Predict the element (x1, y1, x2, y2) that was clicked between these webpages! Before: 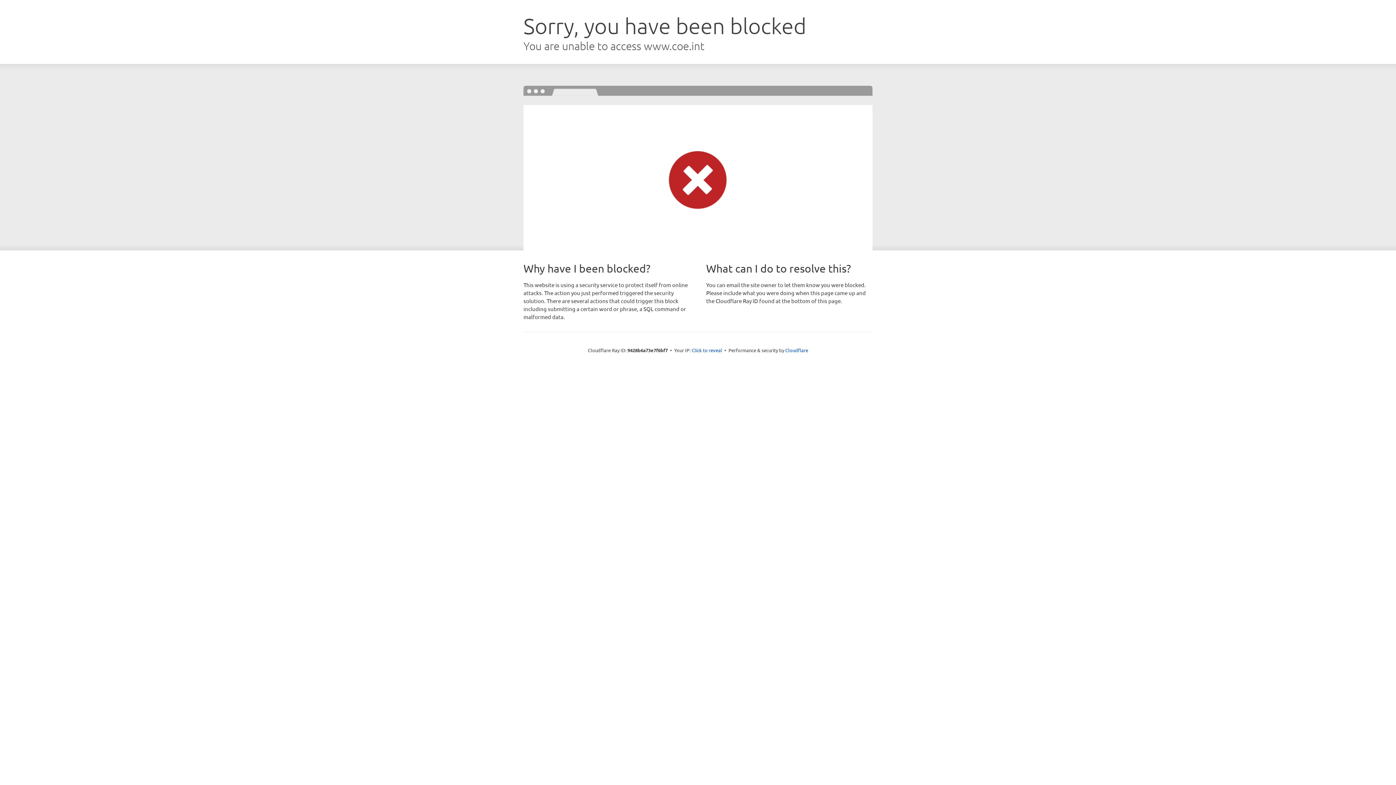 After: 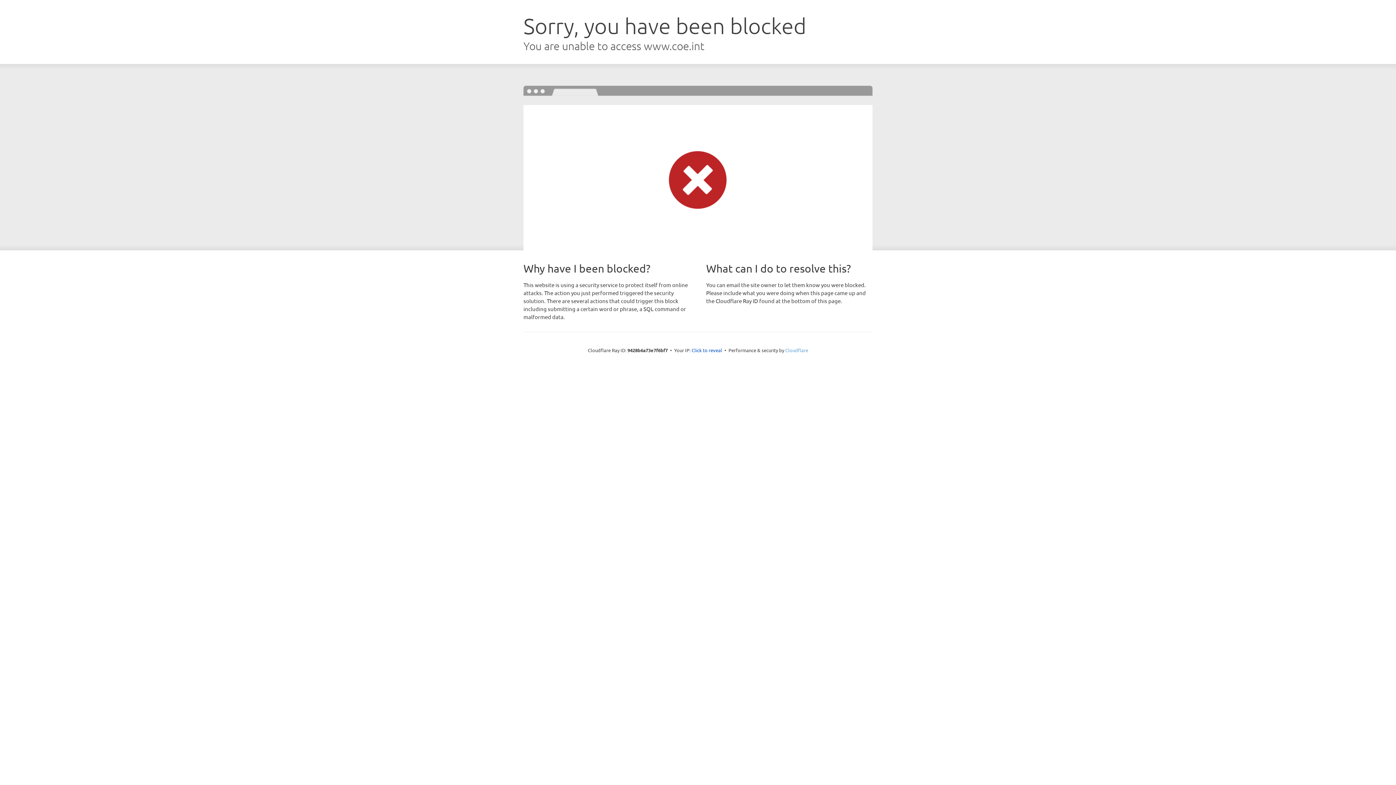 Action: bbox: (785, 347, 808, 353) label: Cloudflare